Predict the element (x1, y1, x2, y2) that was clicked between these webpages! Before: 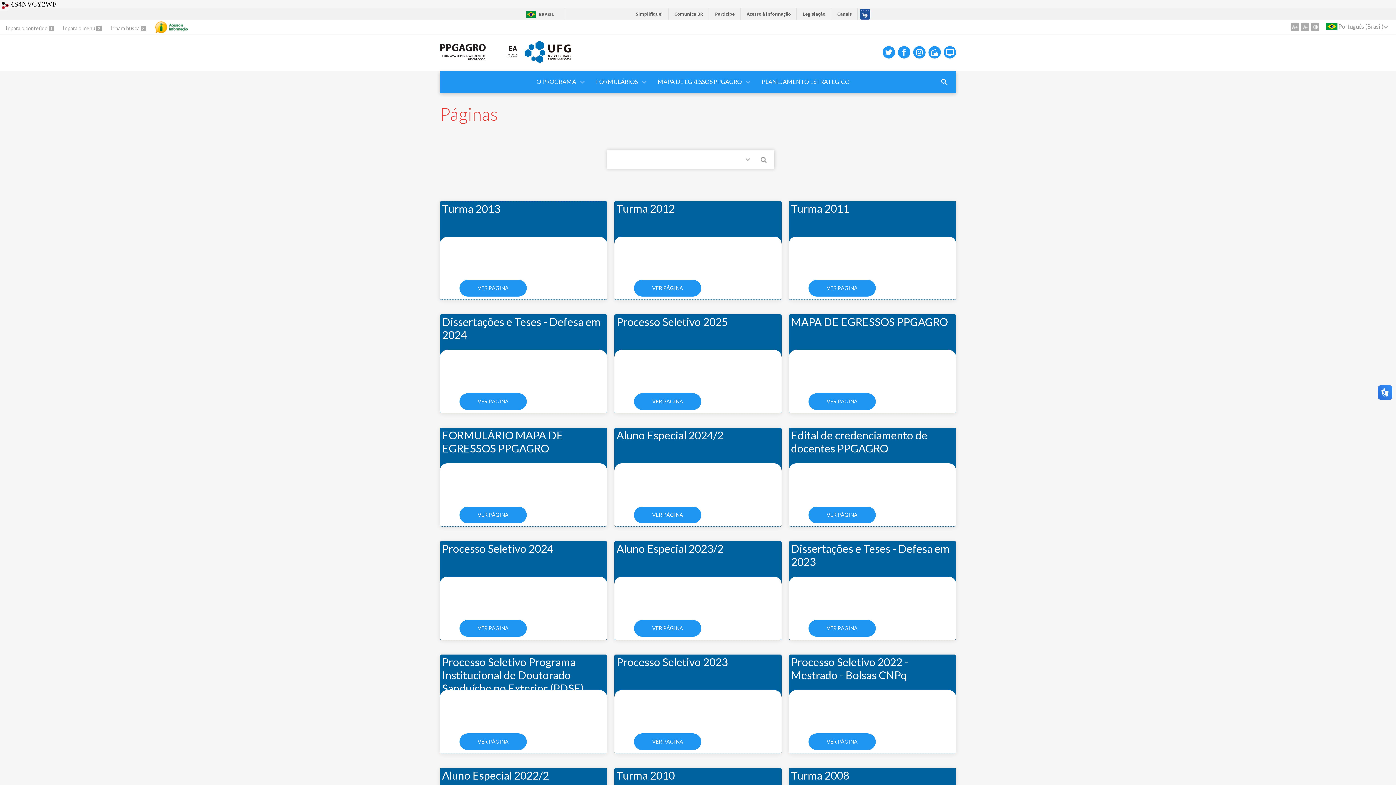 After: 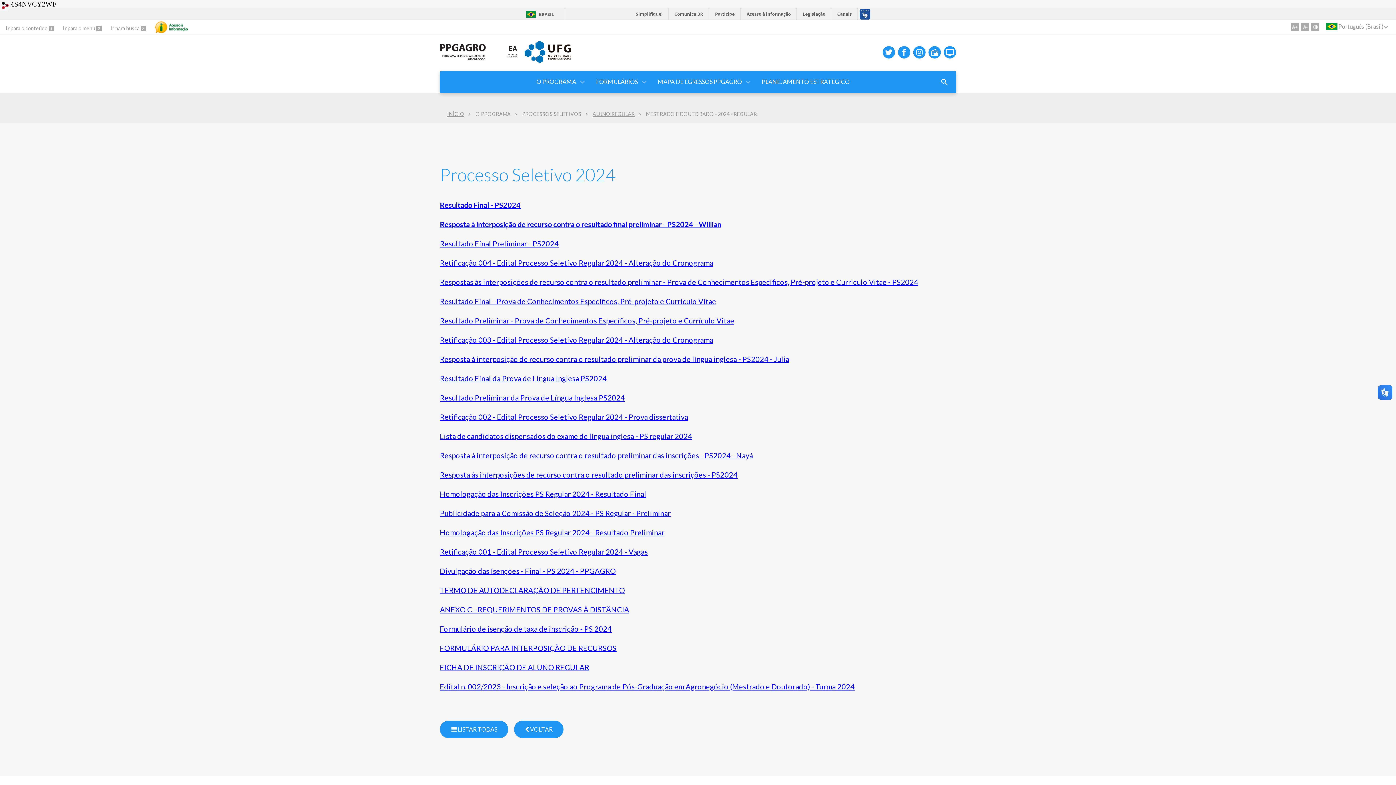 Action: label: VER PÁGINA bbox: (459, 620, 526, 637)